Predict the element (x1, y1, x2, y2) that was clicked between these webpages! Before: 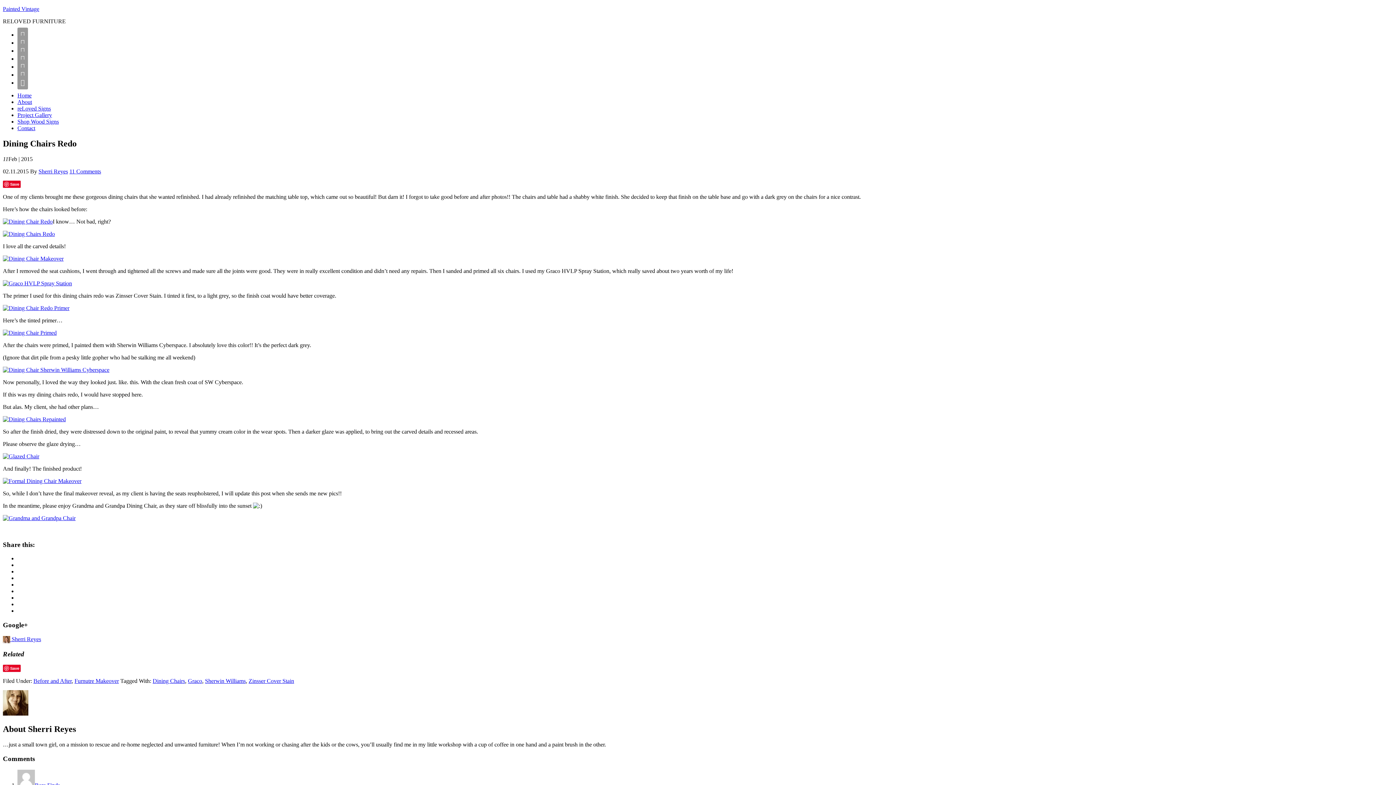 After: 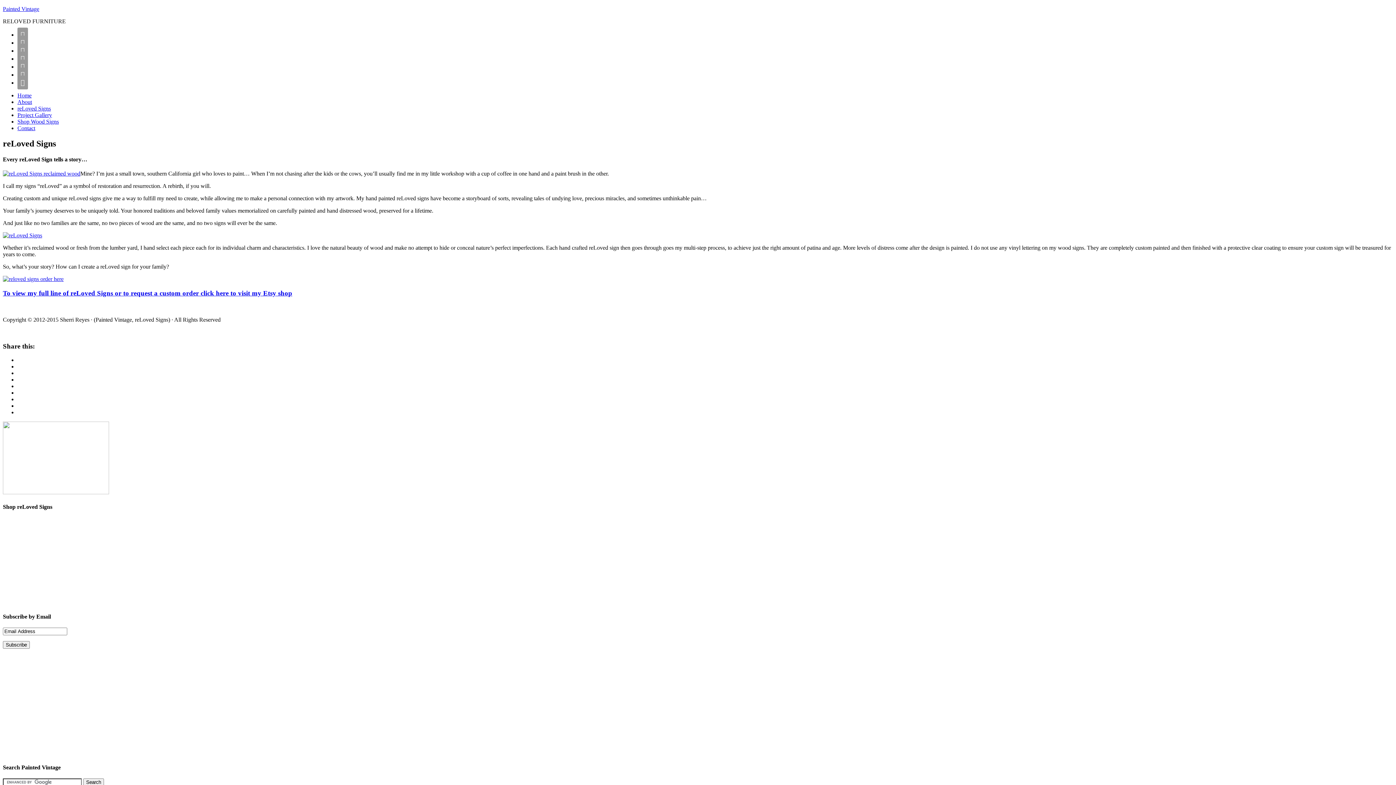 Action: bbox: (17, 105, 50, 111) label: reLoved Signs